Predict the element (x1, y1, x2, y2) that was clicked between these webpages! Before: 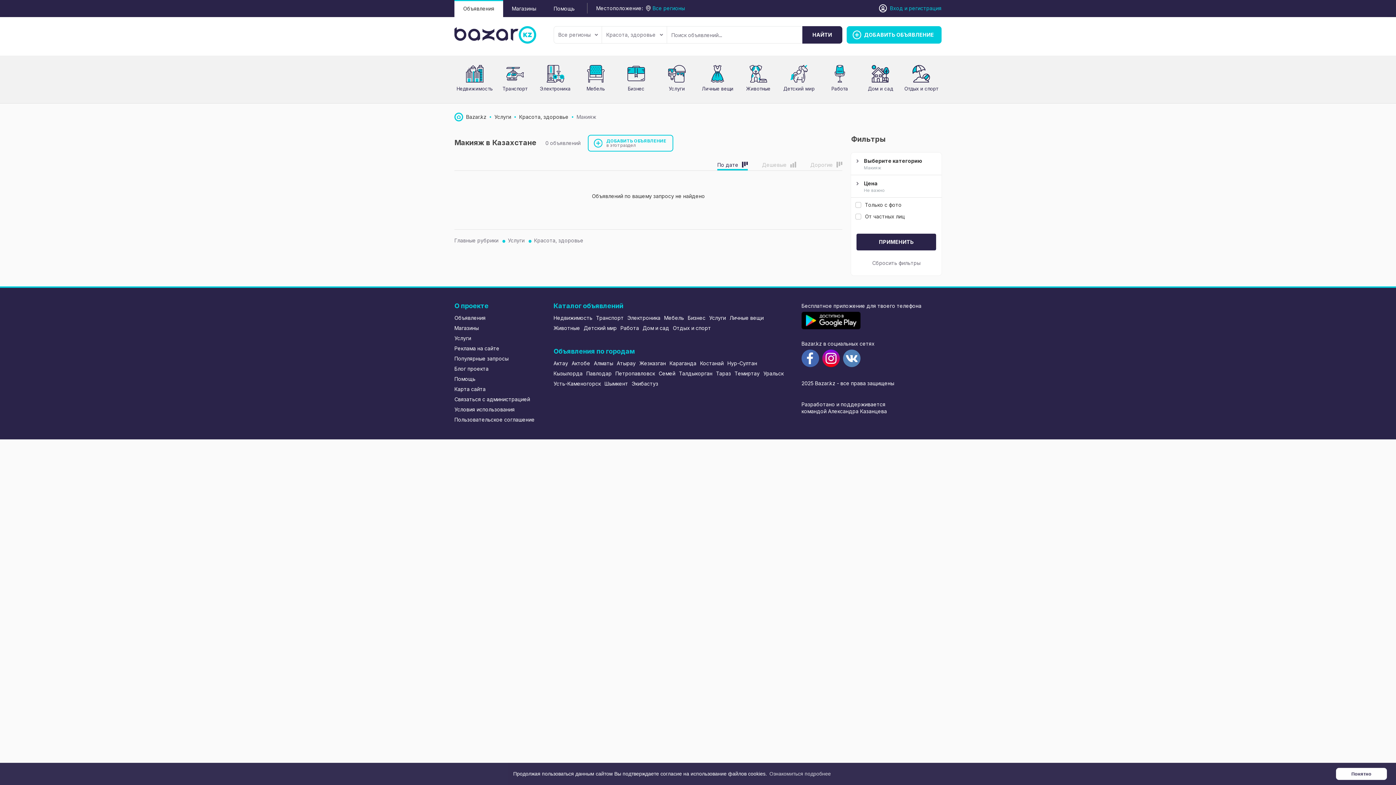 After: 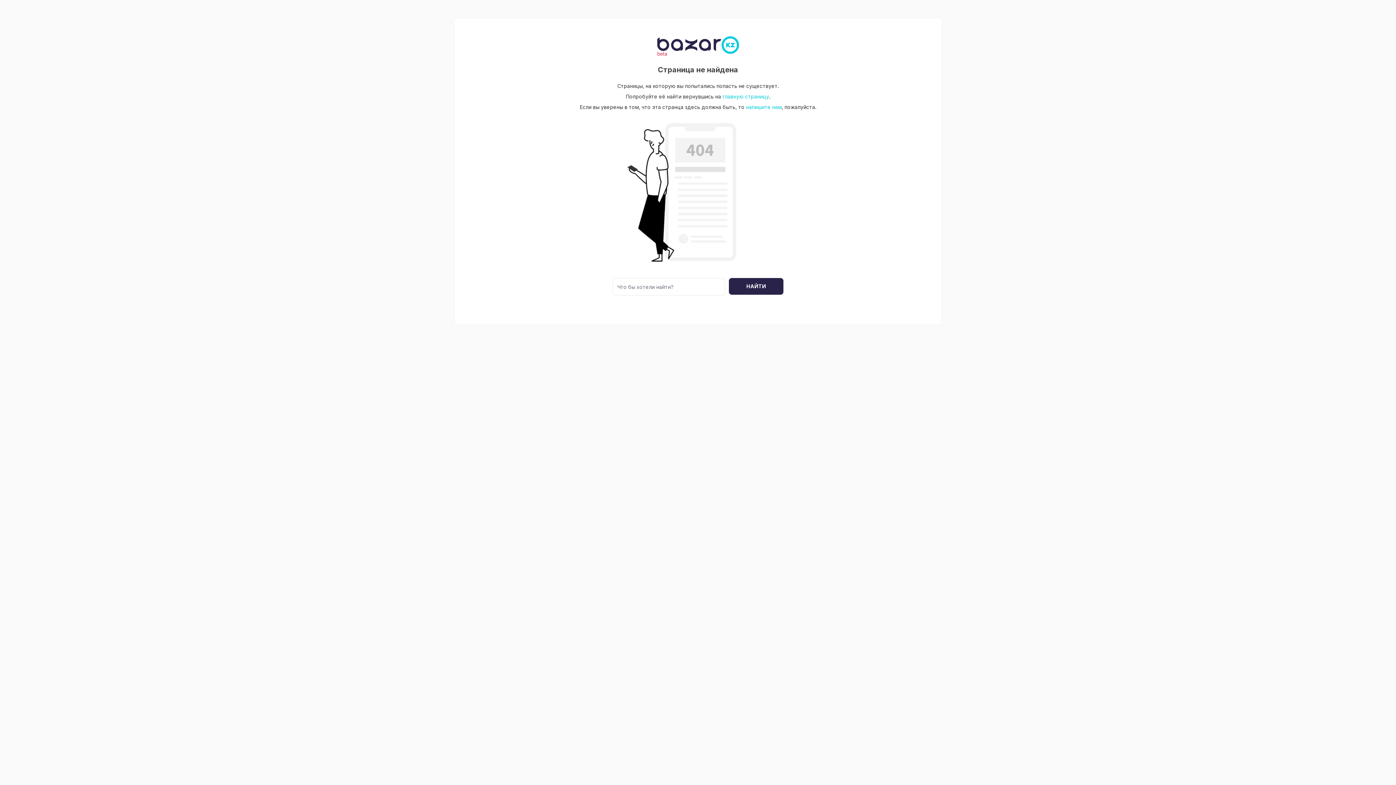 Action: bbox: (687, 313, 705, 323) label: Бизнес